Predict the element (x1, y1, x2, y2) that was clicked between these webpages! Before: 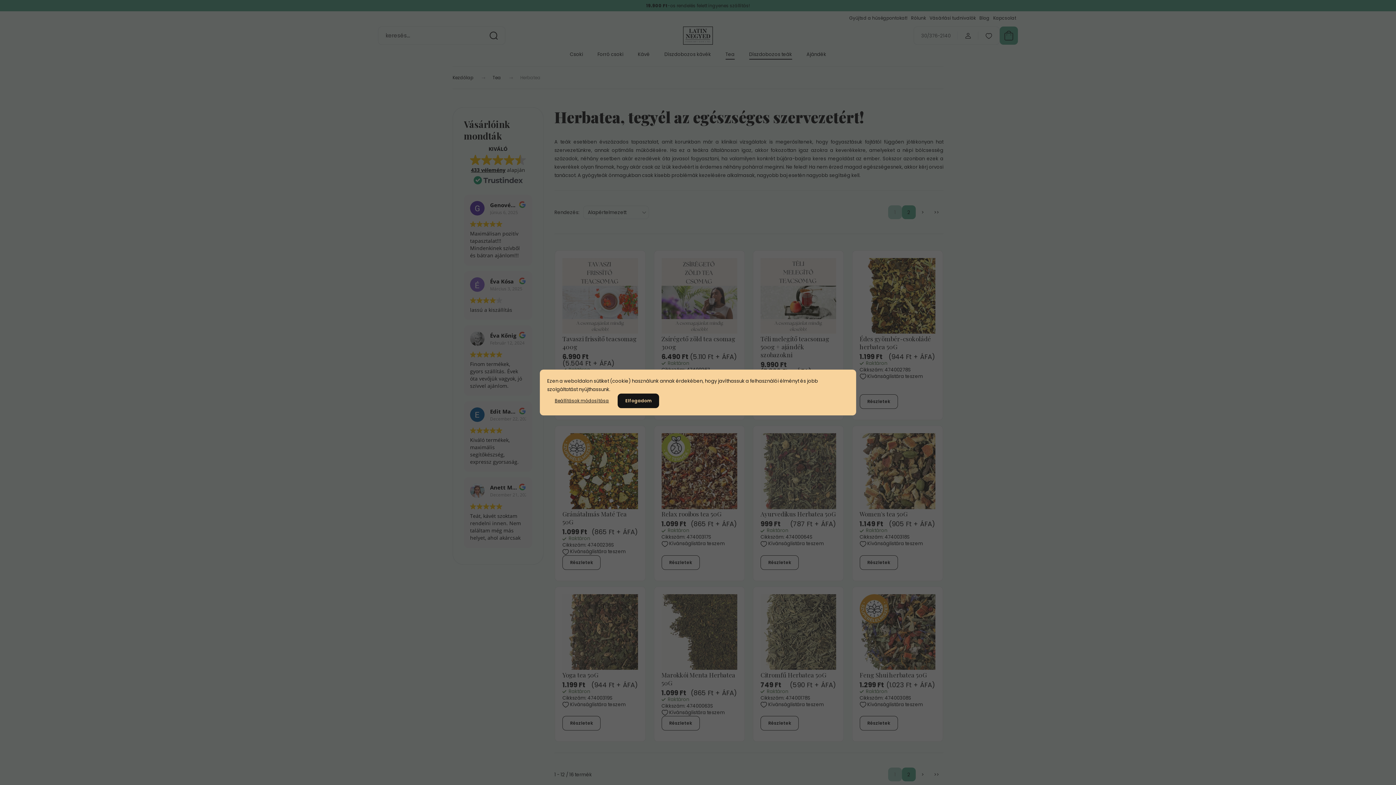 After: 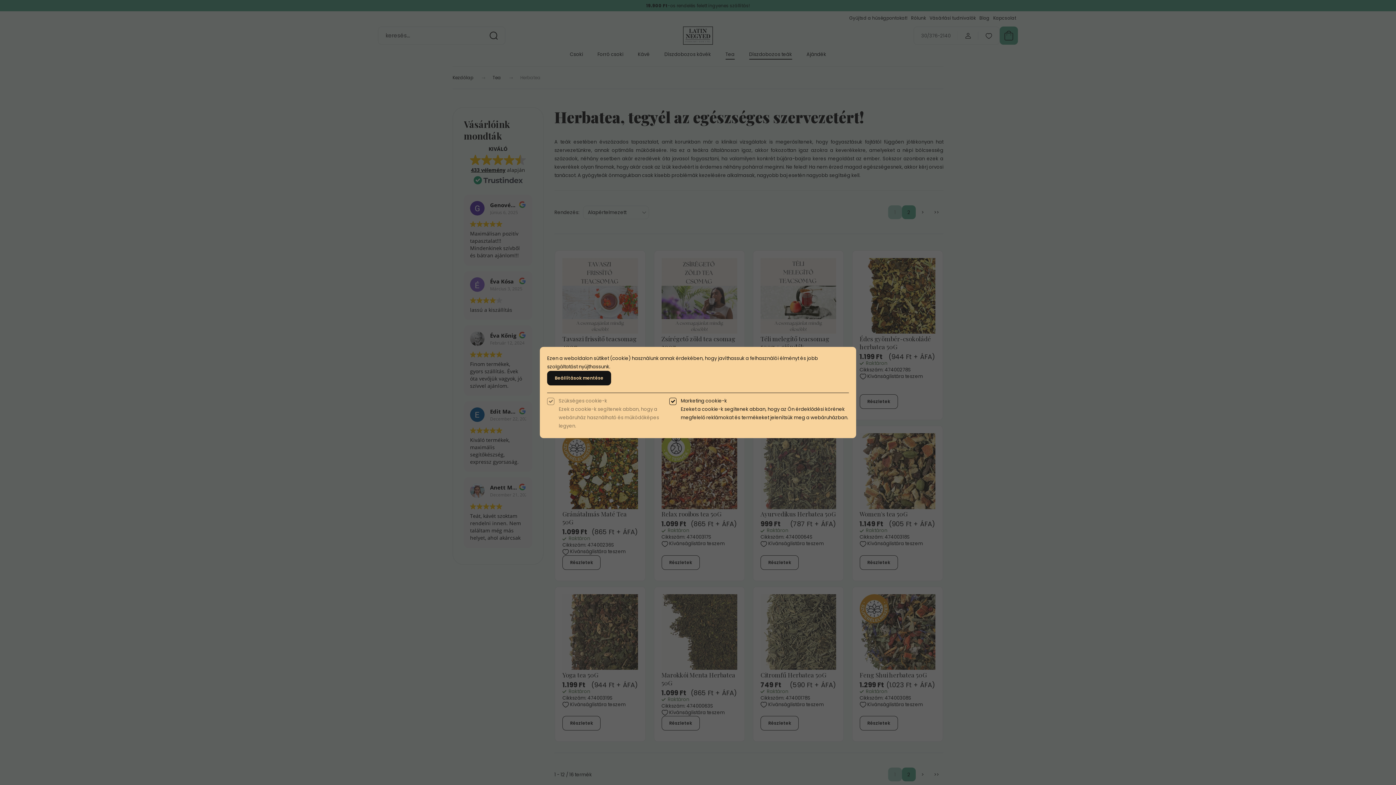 Action: bbox: (547, 393, 616, 408) label: Beállítások módosítása